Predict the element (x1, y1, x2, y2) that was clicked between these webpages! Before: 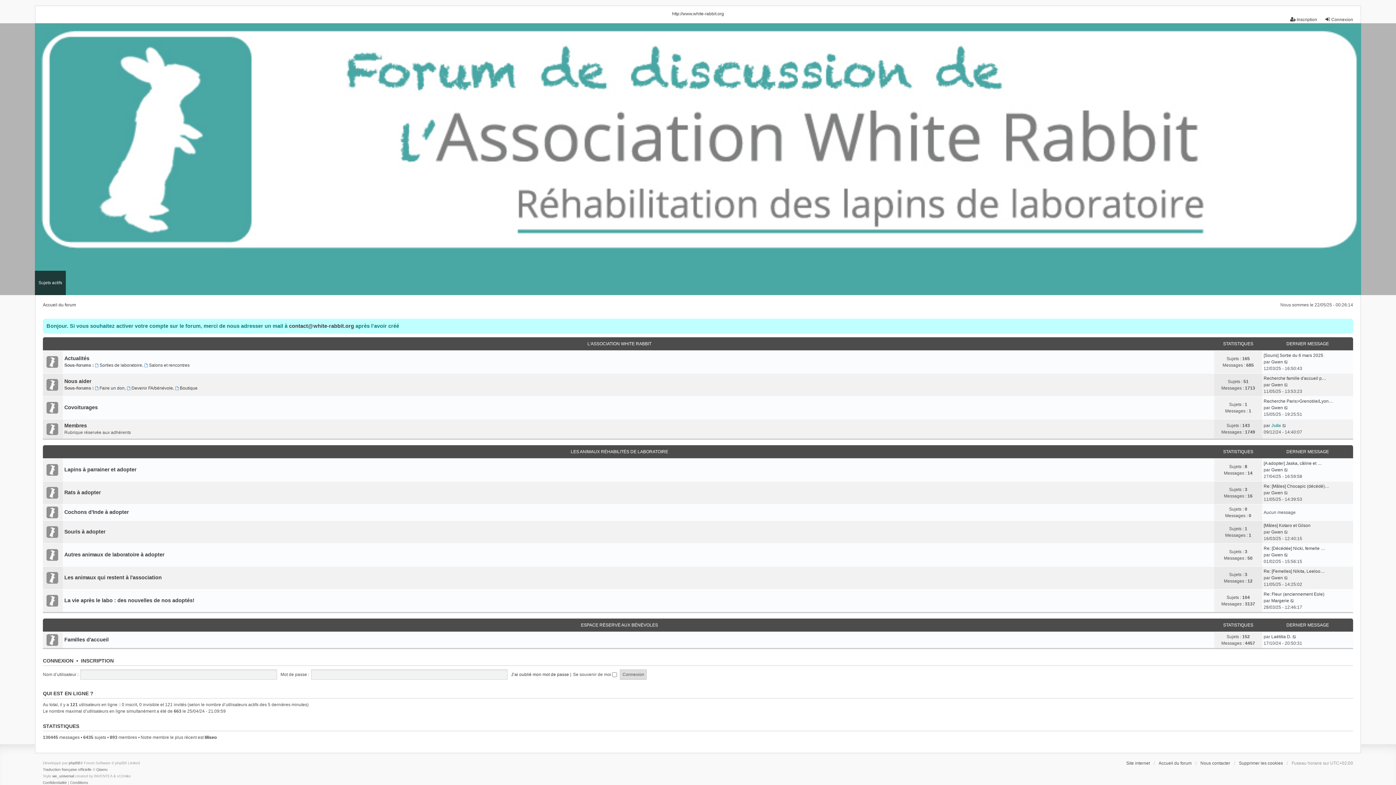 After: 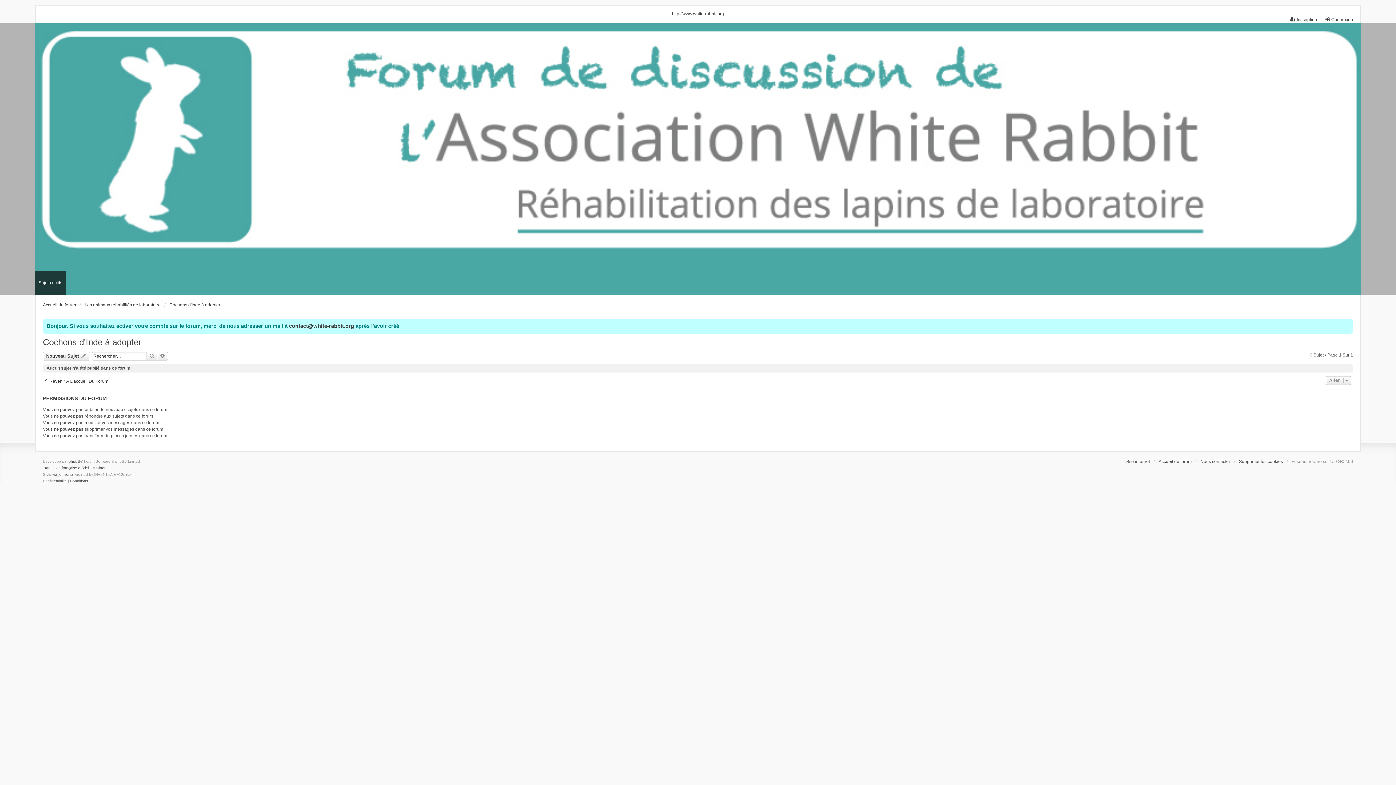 Action: bbox: (46, 507, 57, 518)